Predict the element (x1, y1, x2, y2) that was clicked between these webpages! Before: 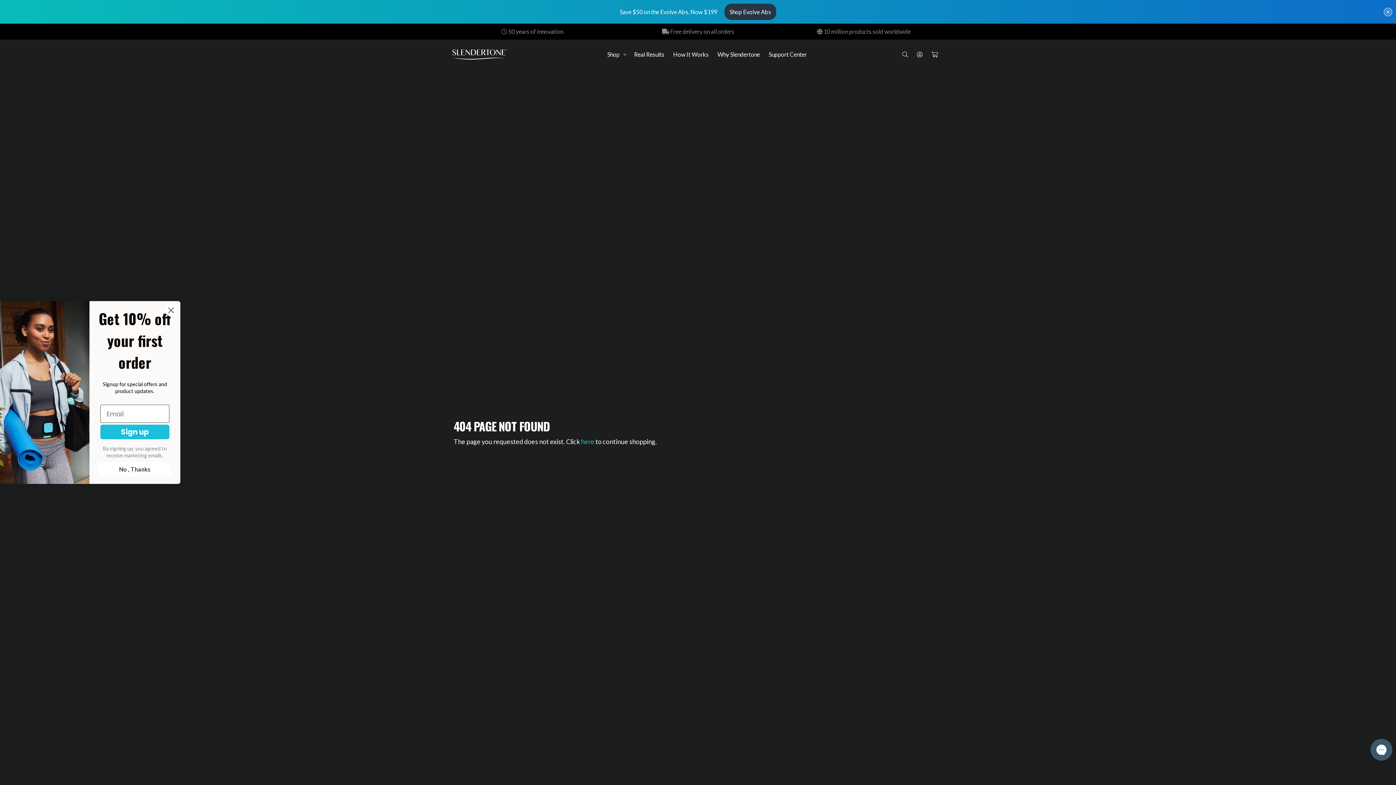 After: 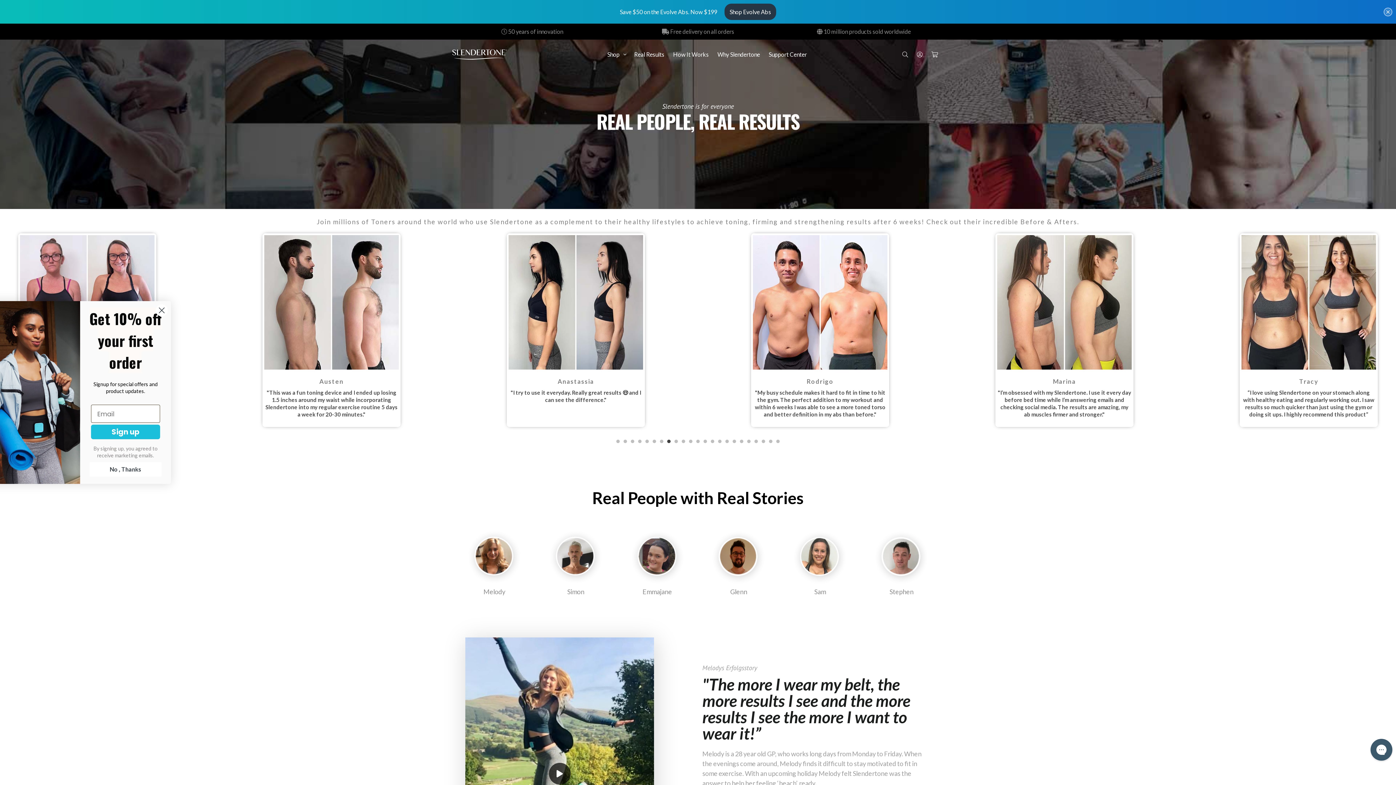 Action: bbox: (630, 21, 668, 40) label: Real Results